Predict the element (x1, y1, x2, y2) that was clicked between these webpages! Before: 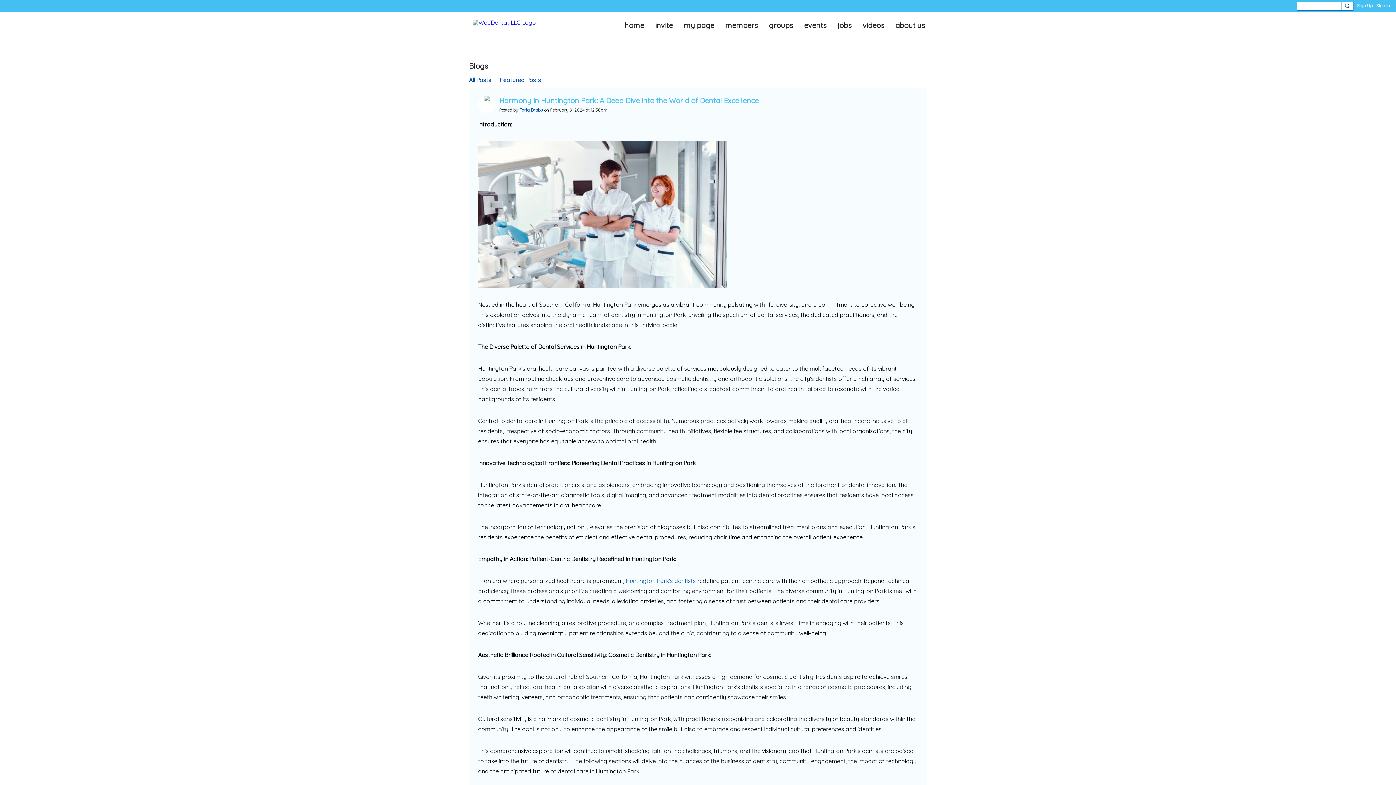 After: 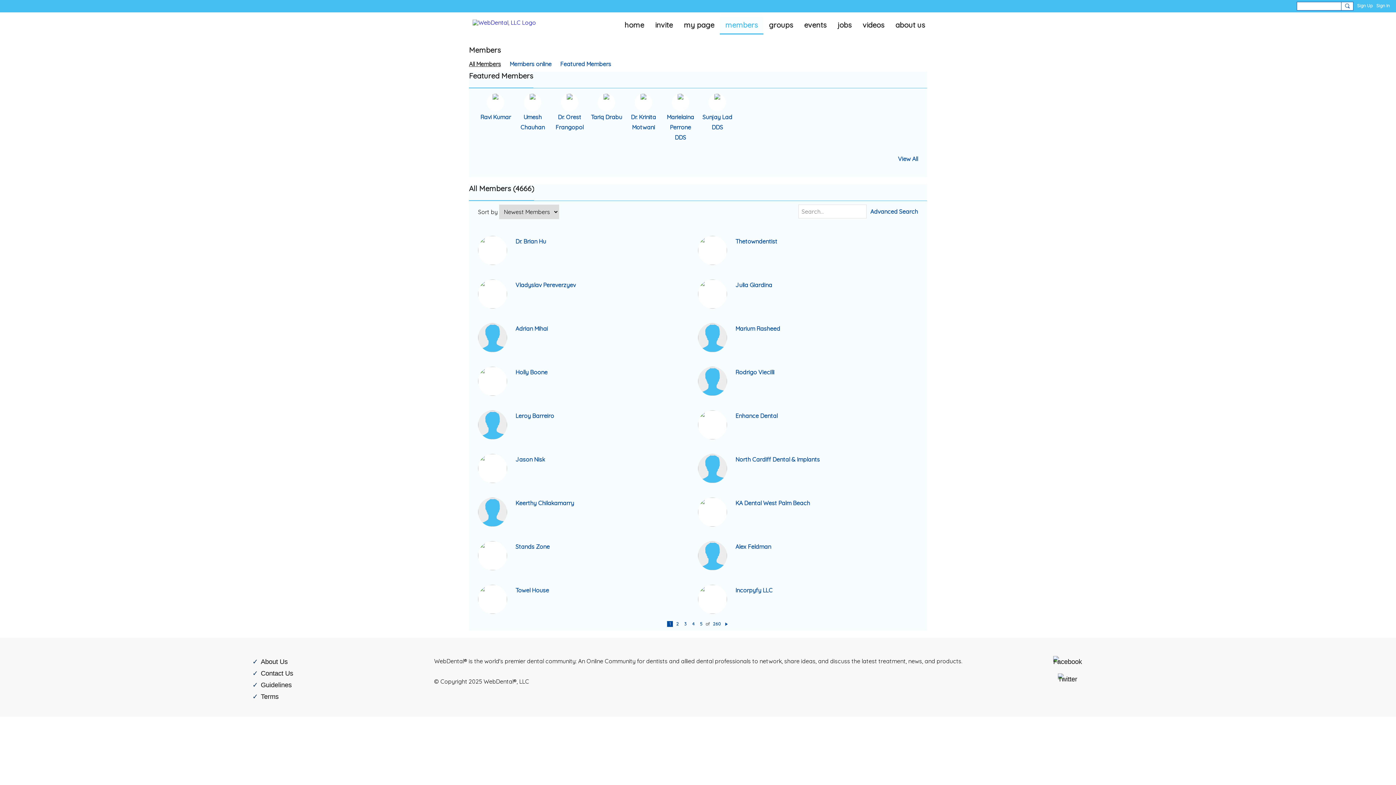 Action: label: members bbox: (720, 17, 763, 33)